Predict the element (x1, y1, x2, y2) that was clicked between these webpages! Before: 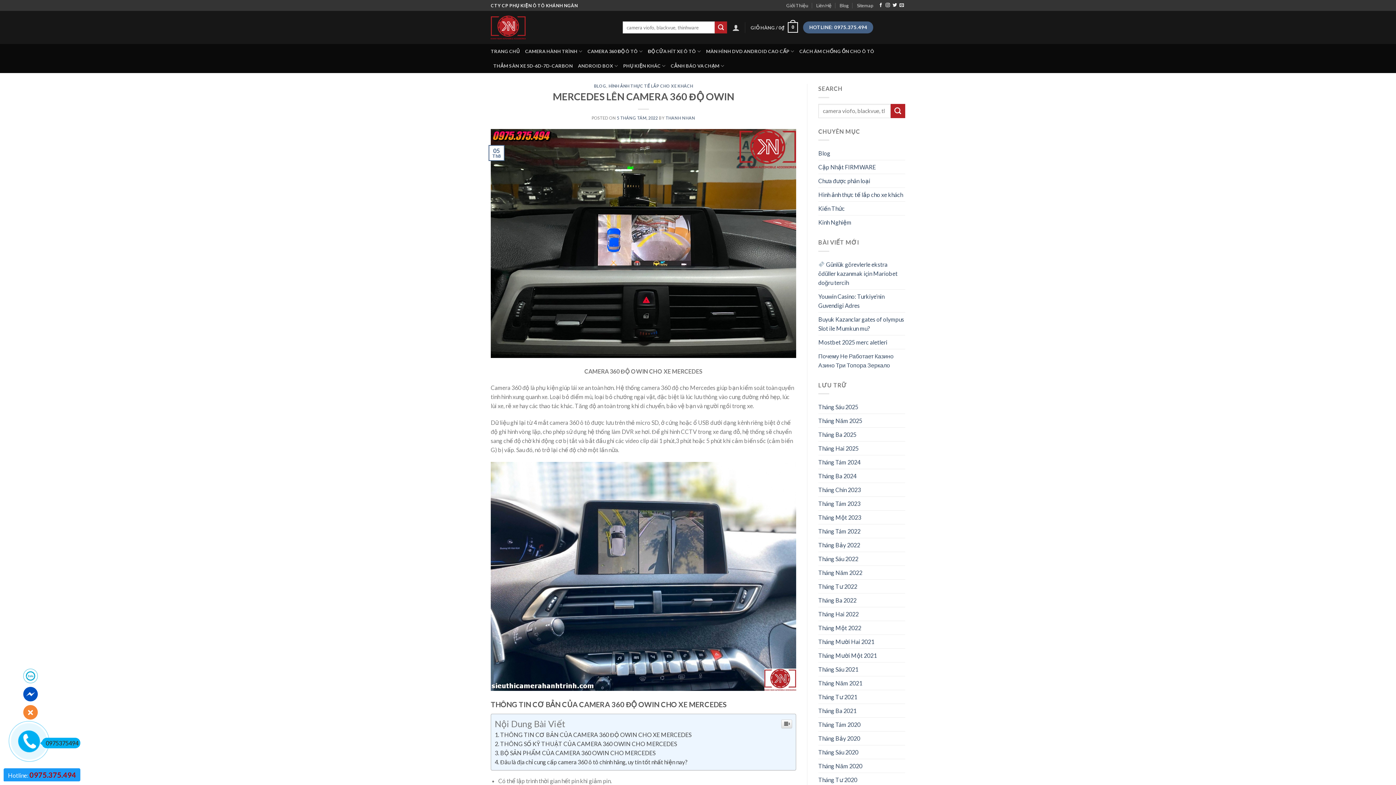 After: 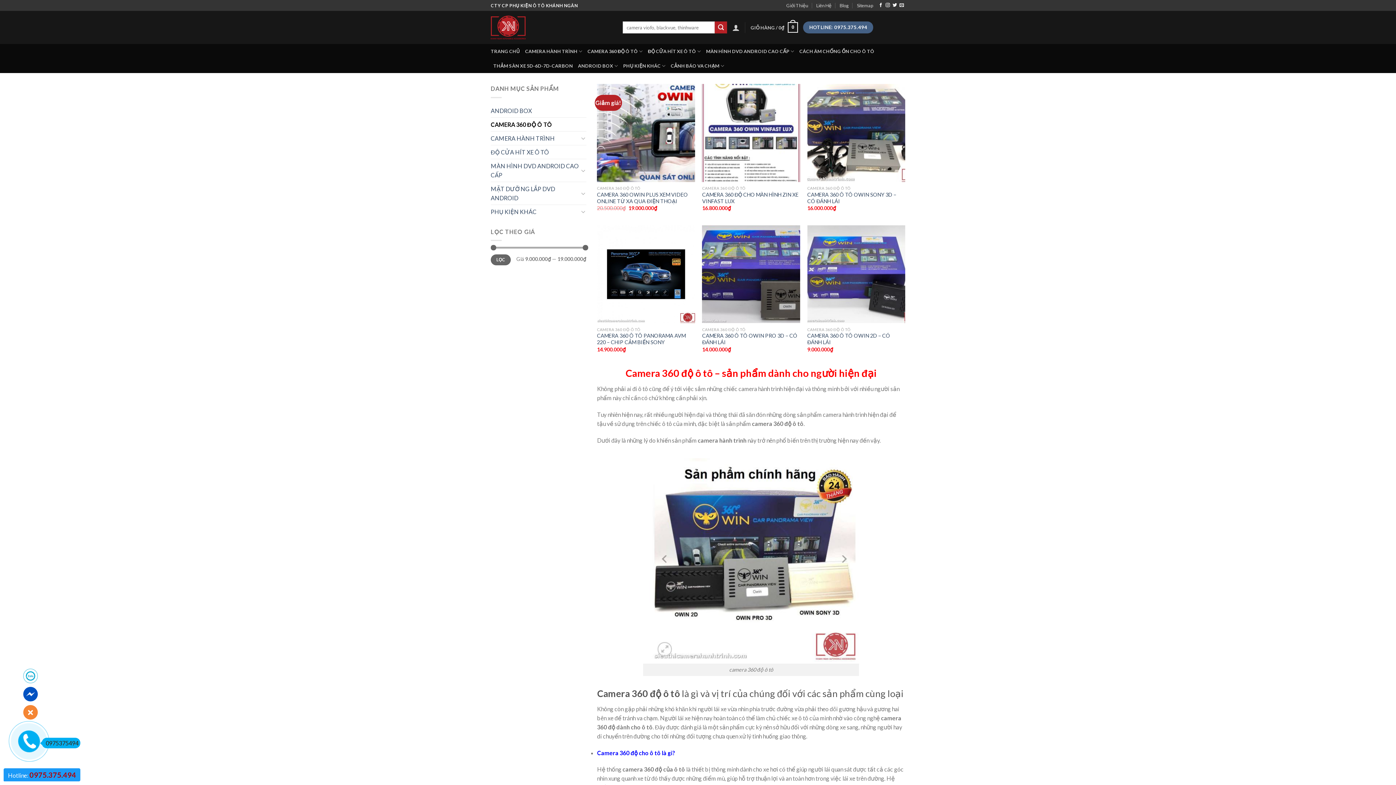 Action: label: CAMERA 360 ĐỘ Ô TÔ bbox: (587, 44, 642, 58)